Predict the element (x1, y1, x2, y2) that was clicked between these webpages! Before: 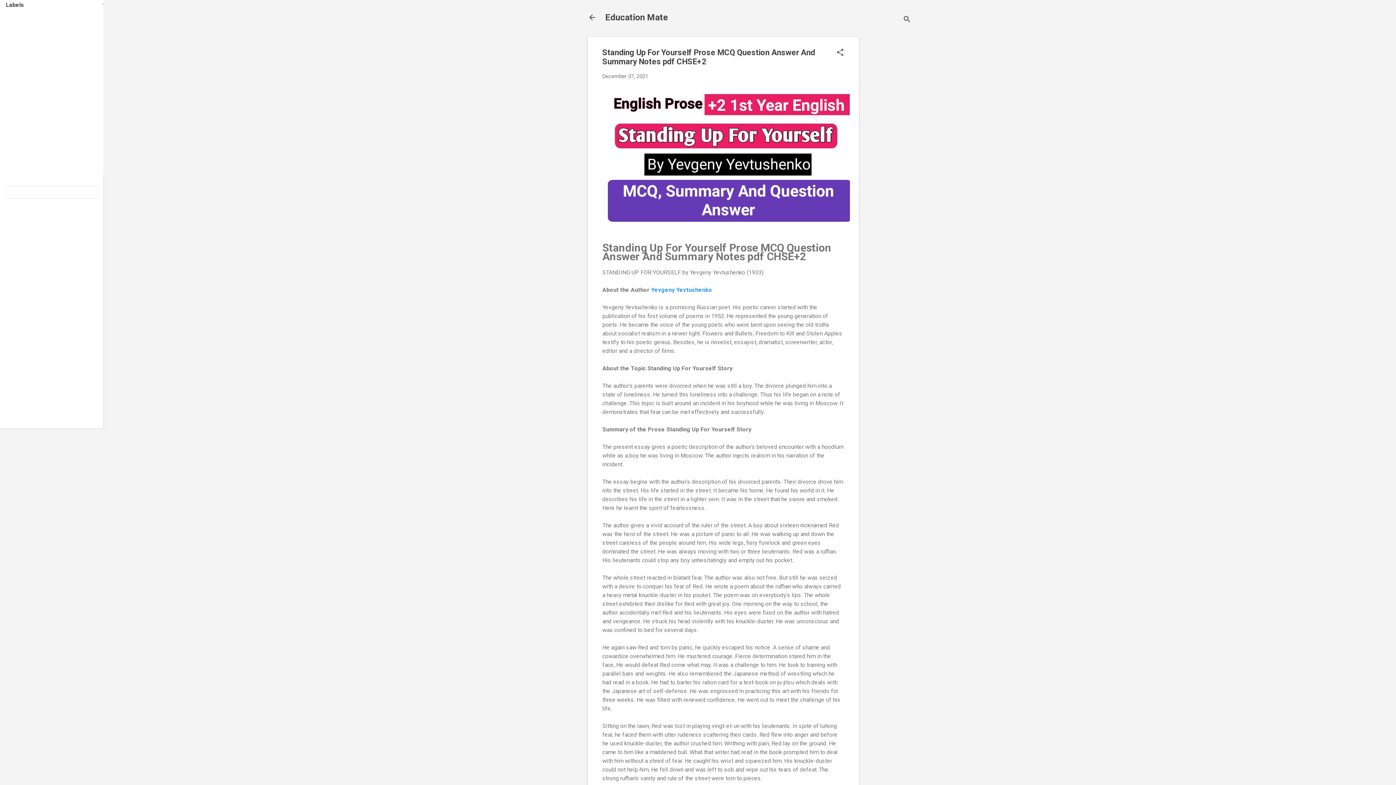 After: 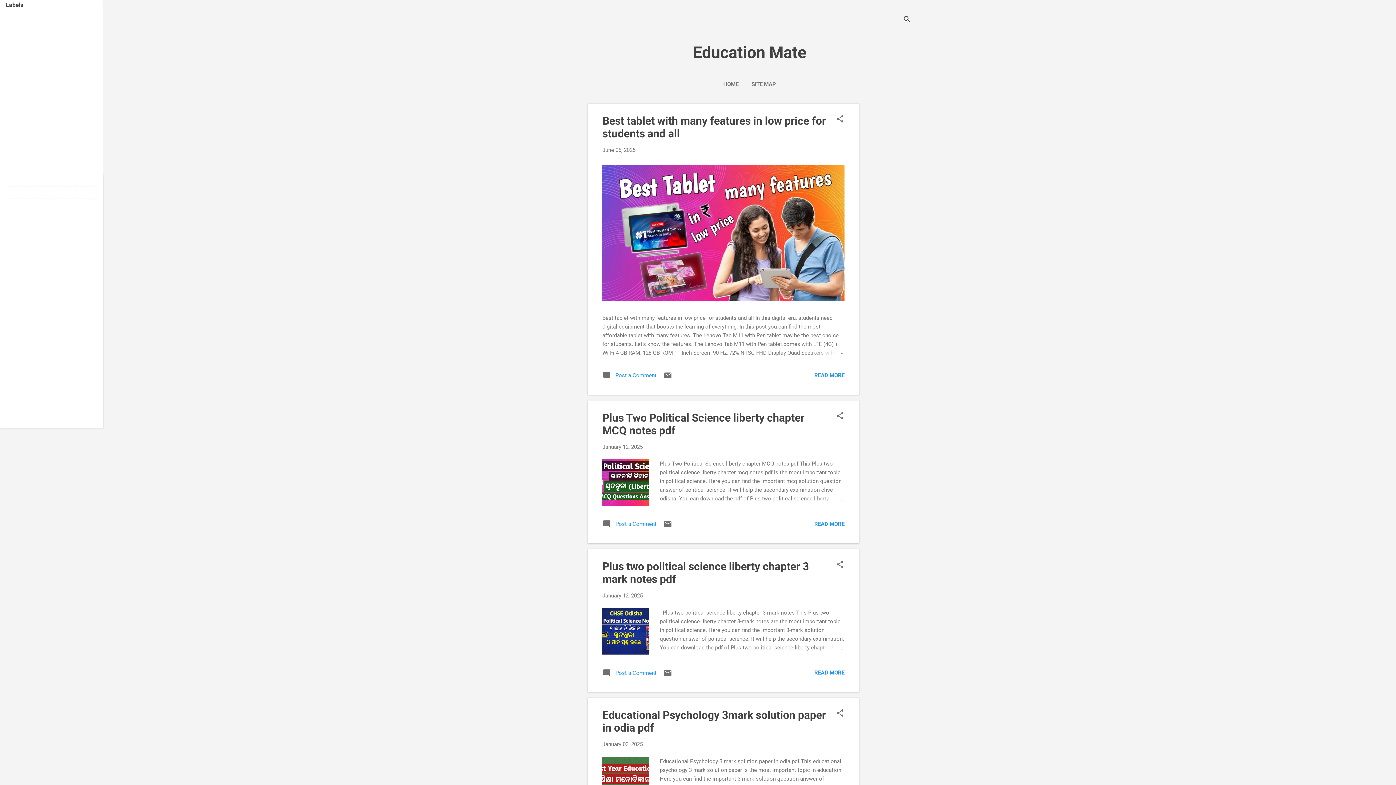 Action: bbox: (588, 13, 596, 23)